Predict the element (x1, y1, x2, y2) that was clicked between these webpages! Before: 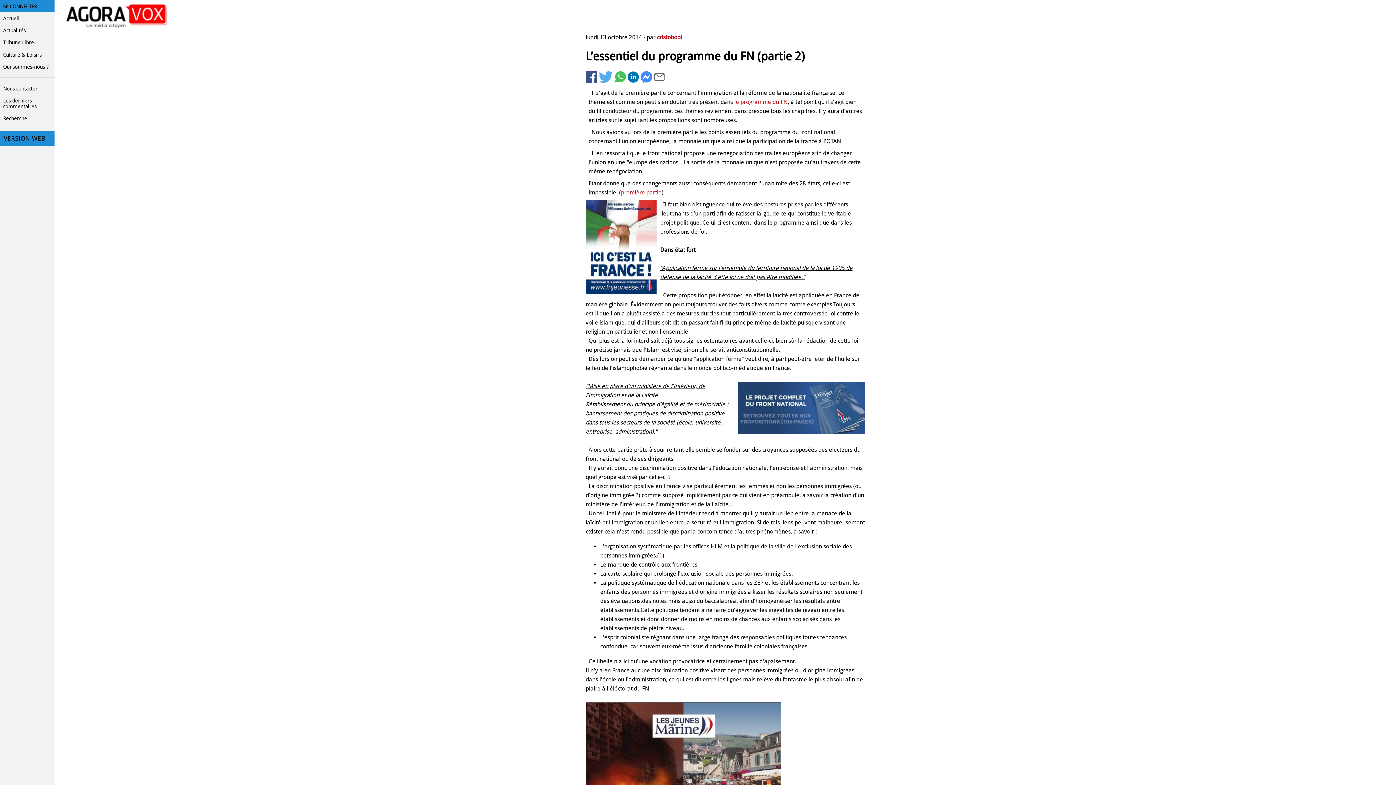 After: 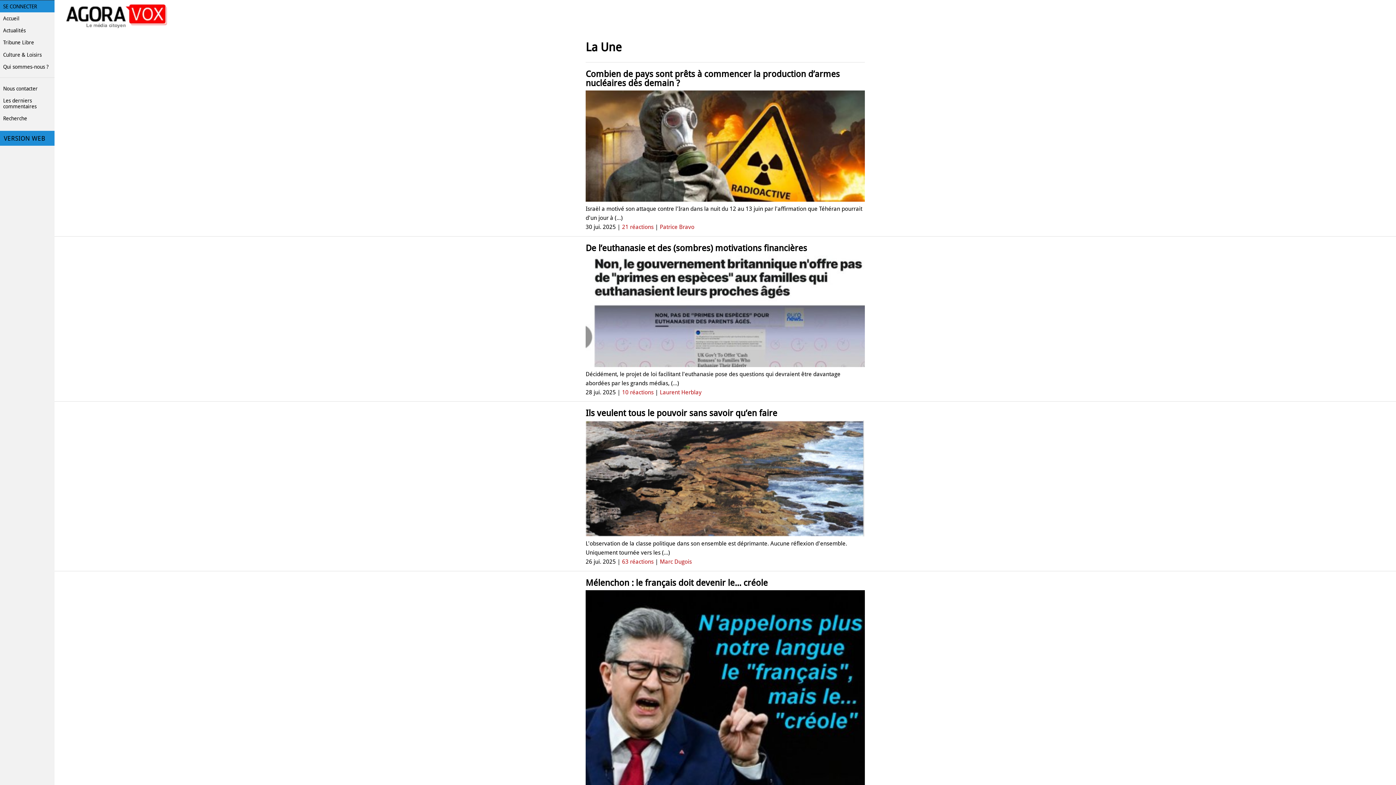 Action: bbox: (0, 124, 54, 130)